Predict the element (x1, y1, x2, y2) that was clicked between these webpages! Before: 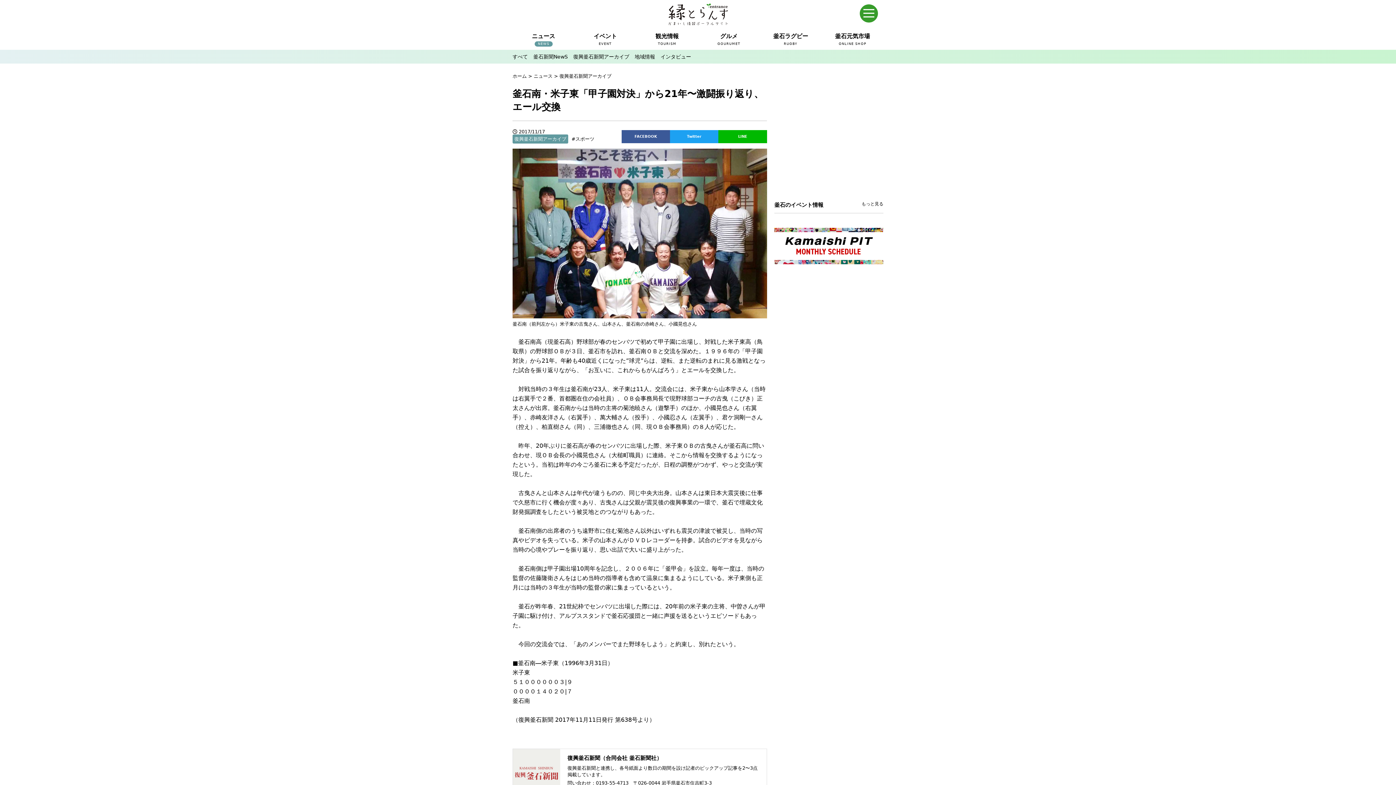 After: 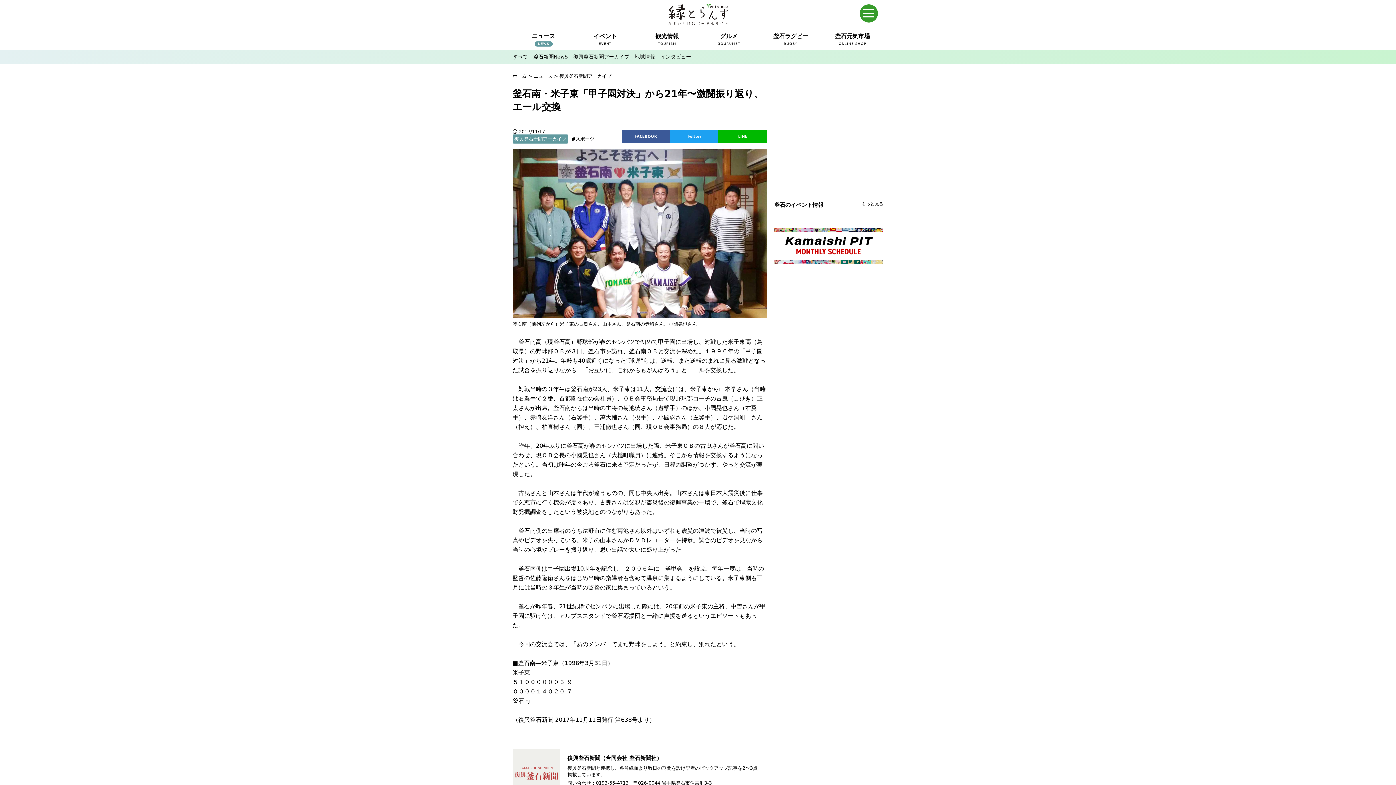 Action: bbox: (621, 130, 670, 143) label: FACEBOOK